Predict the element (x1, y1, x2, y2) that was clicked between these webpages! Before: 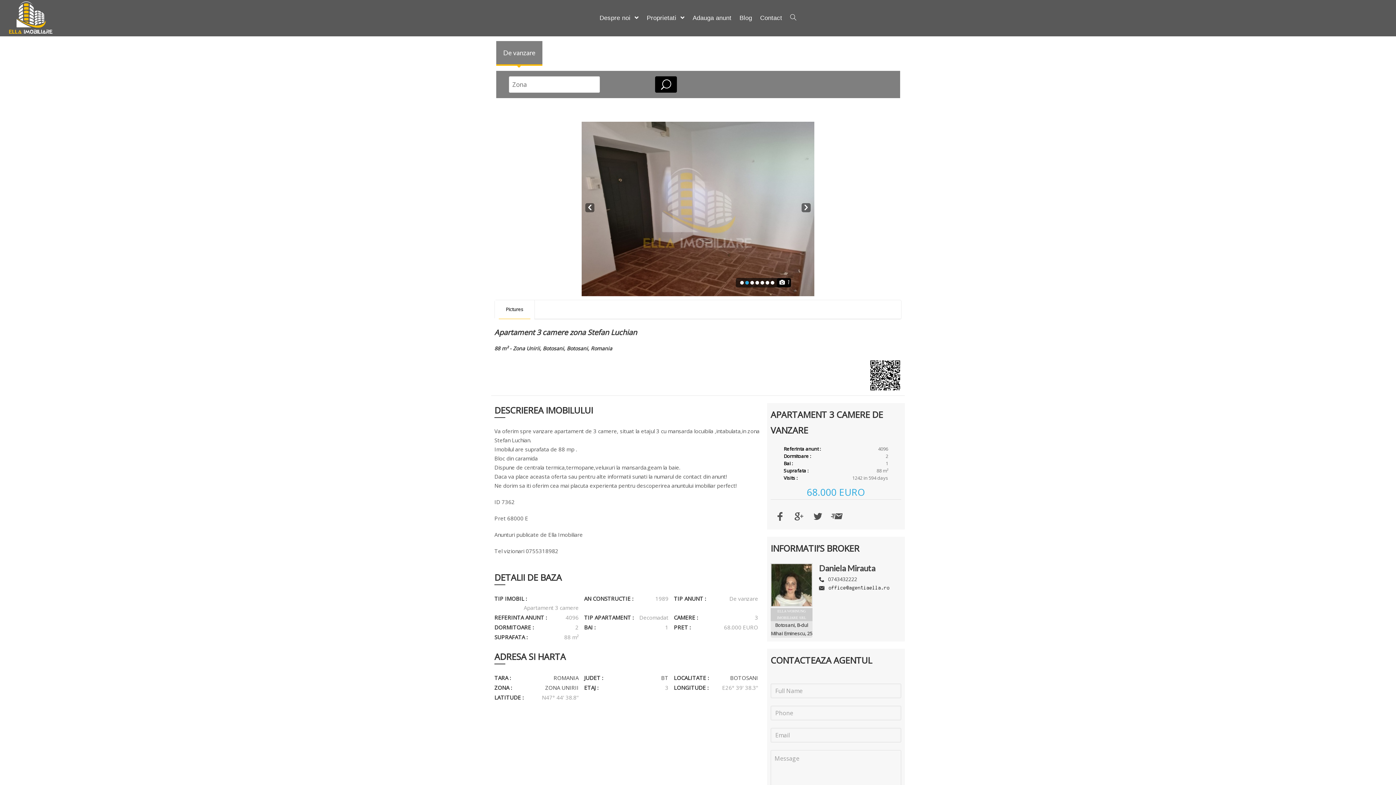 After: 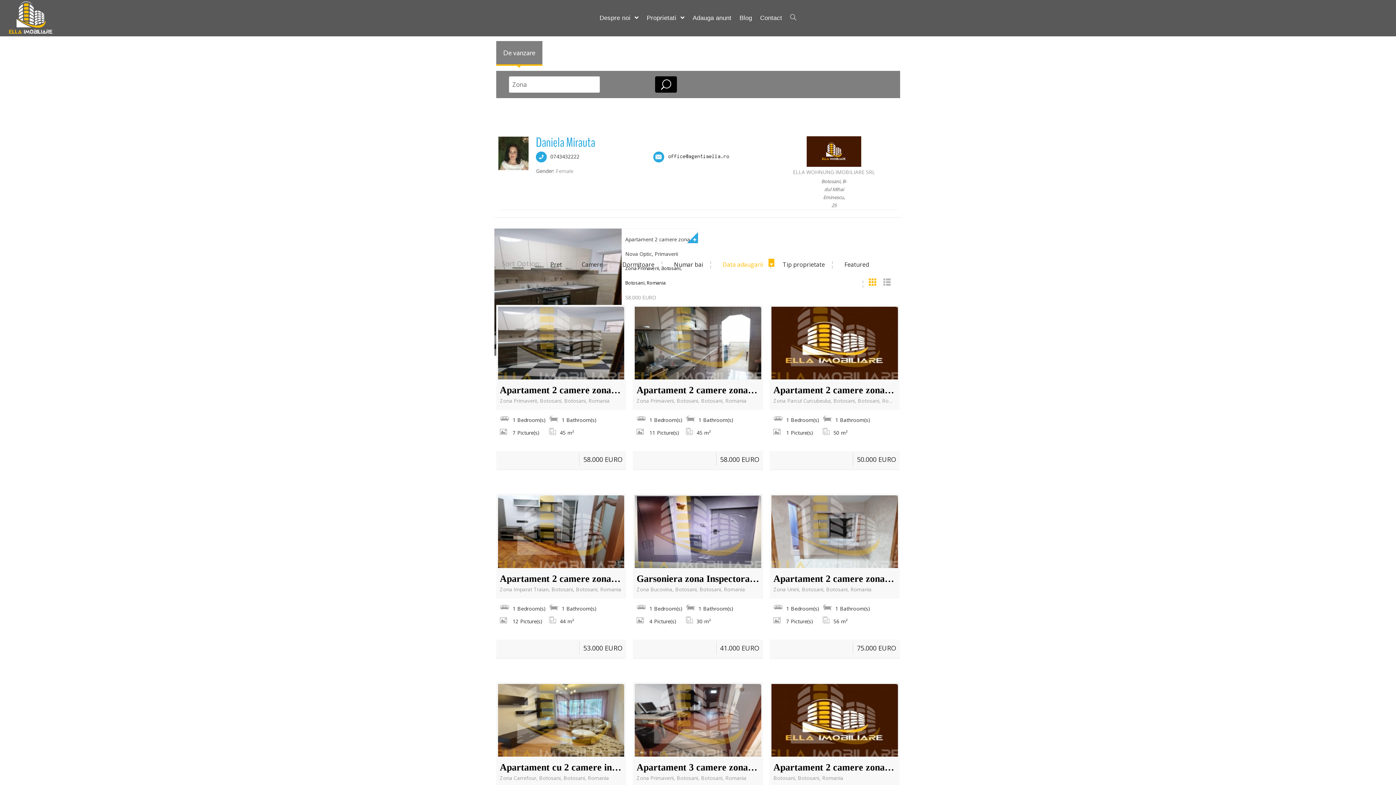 Action: bbox: (819, 563, 875, 573) label: Daniela Mirauta